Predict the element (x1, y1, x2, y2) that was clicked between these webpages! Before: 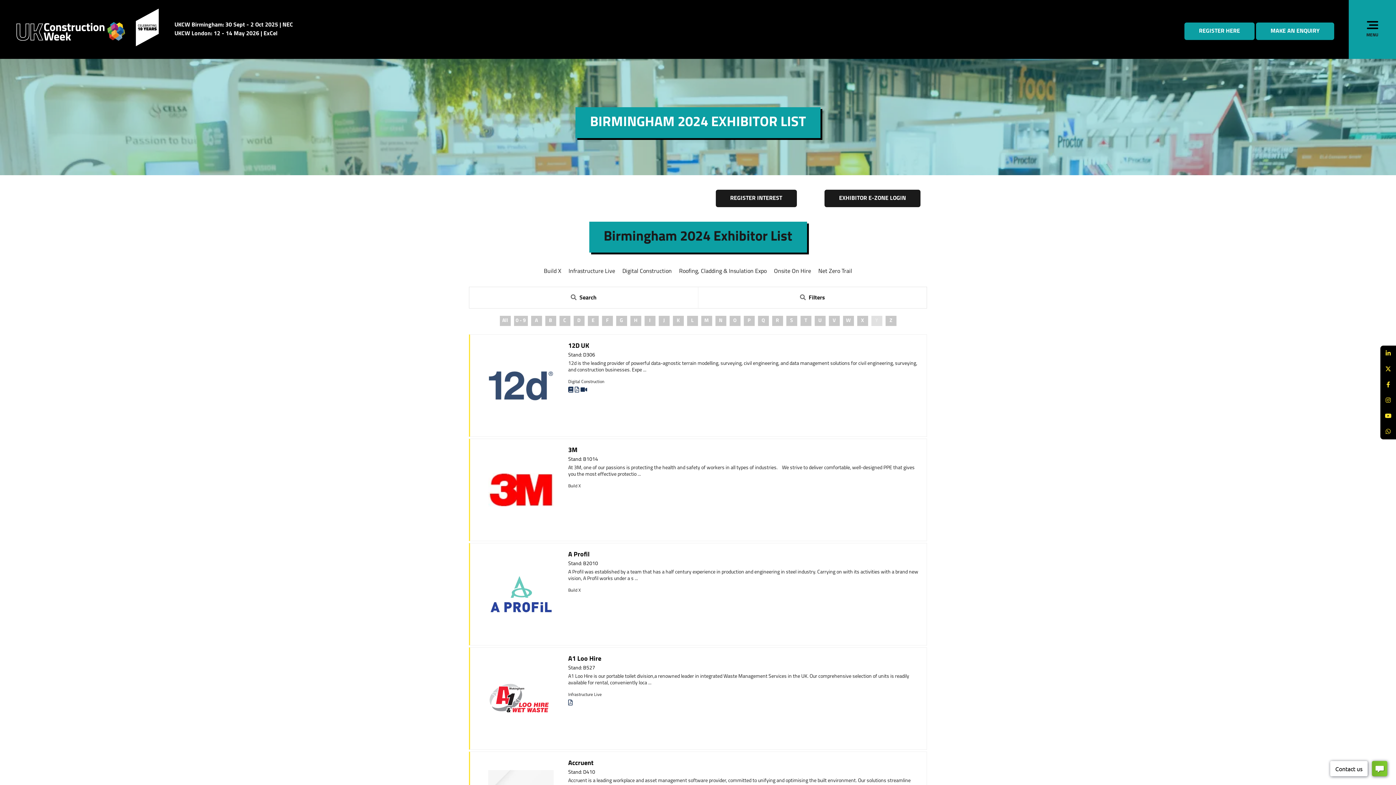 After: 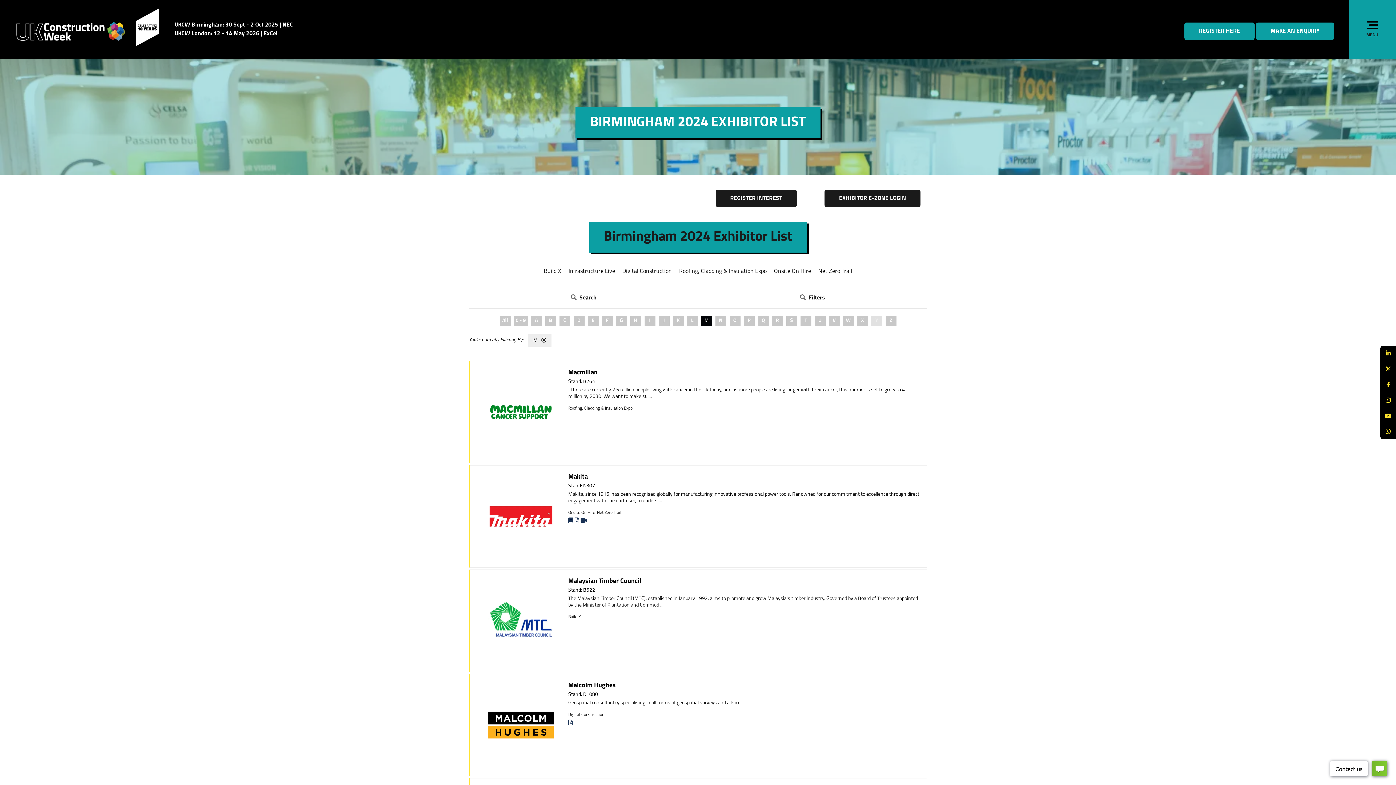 Action: bbox: (701, 316, 712, 326) label: M